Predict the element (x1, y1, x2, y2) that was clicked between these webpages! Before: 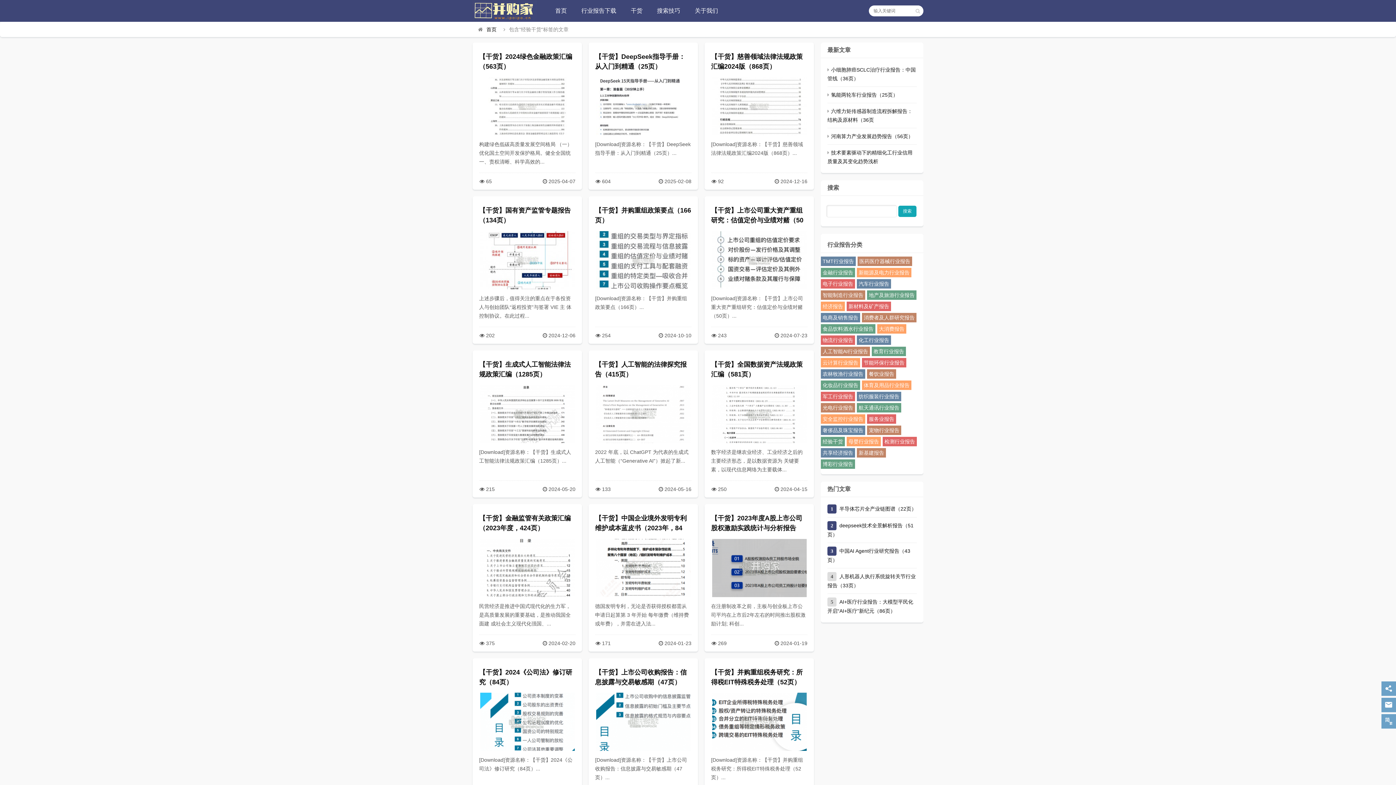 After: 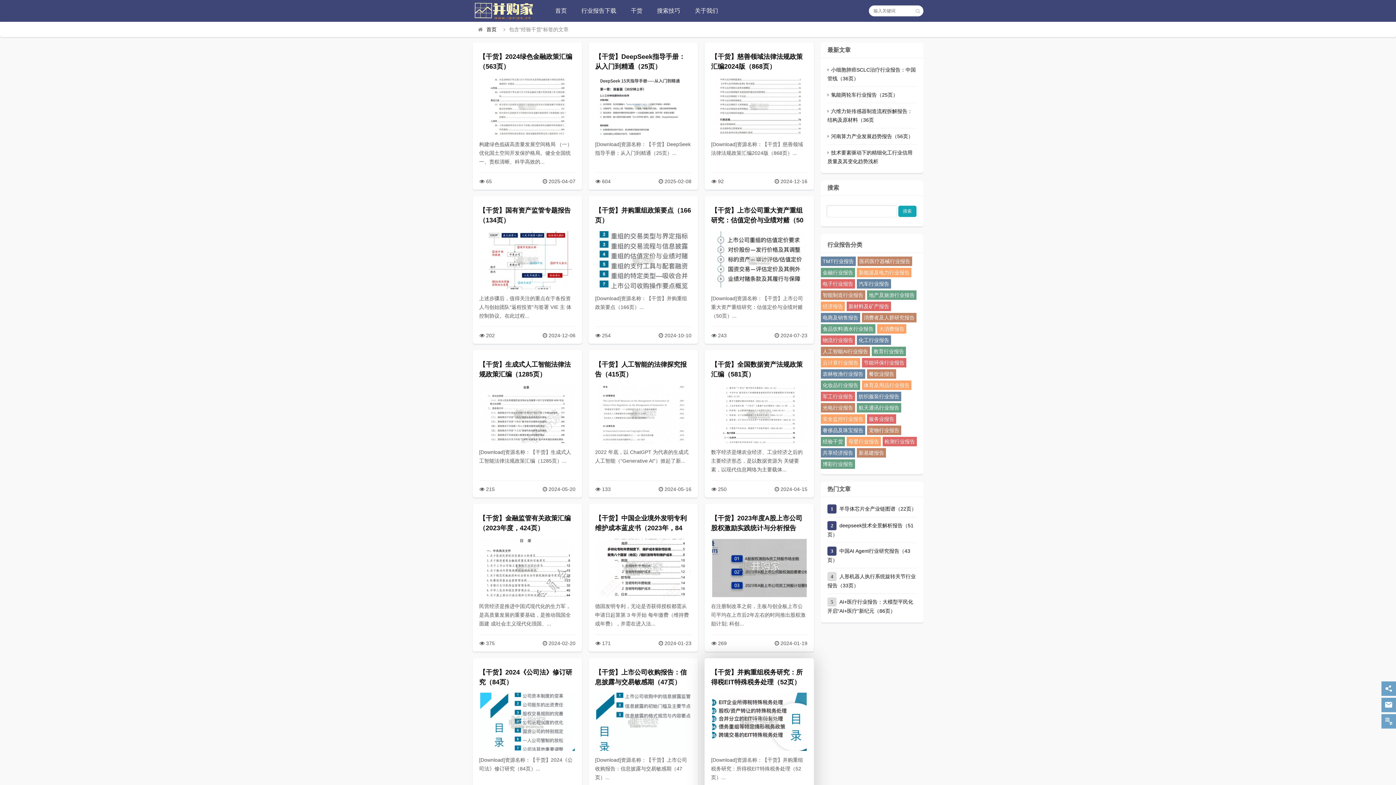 Action: bbox: (711, 693, 807, 752)